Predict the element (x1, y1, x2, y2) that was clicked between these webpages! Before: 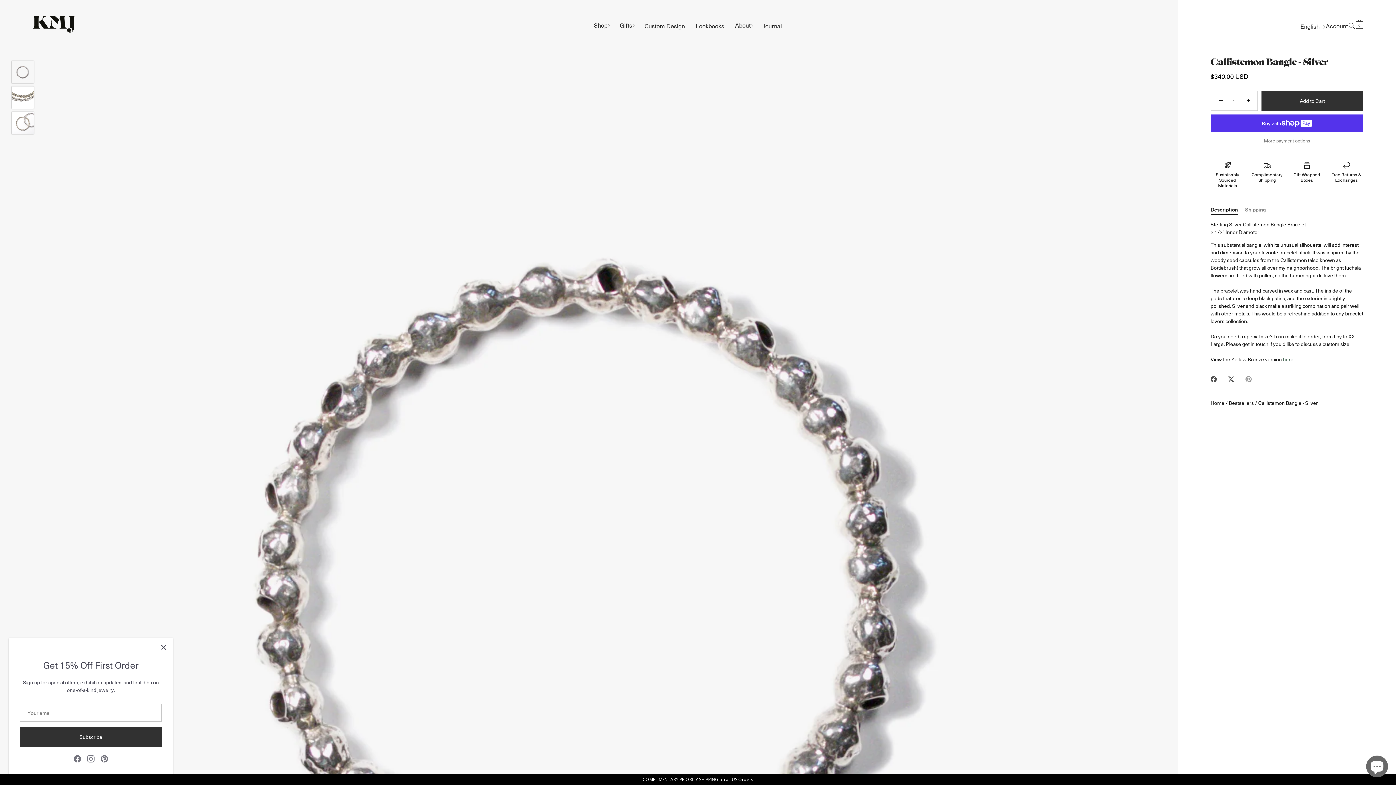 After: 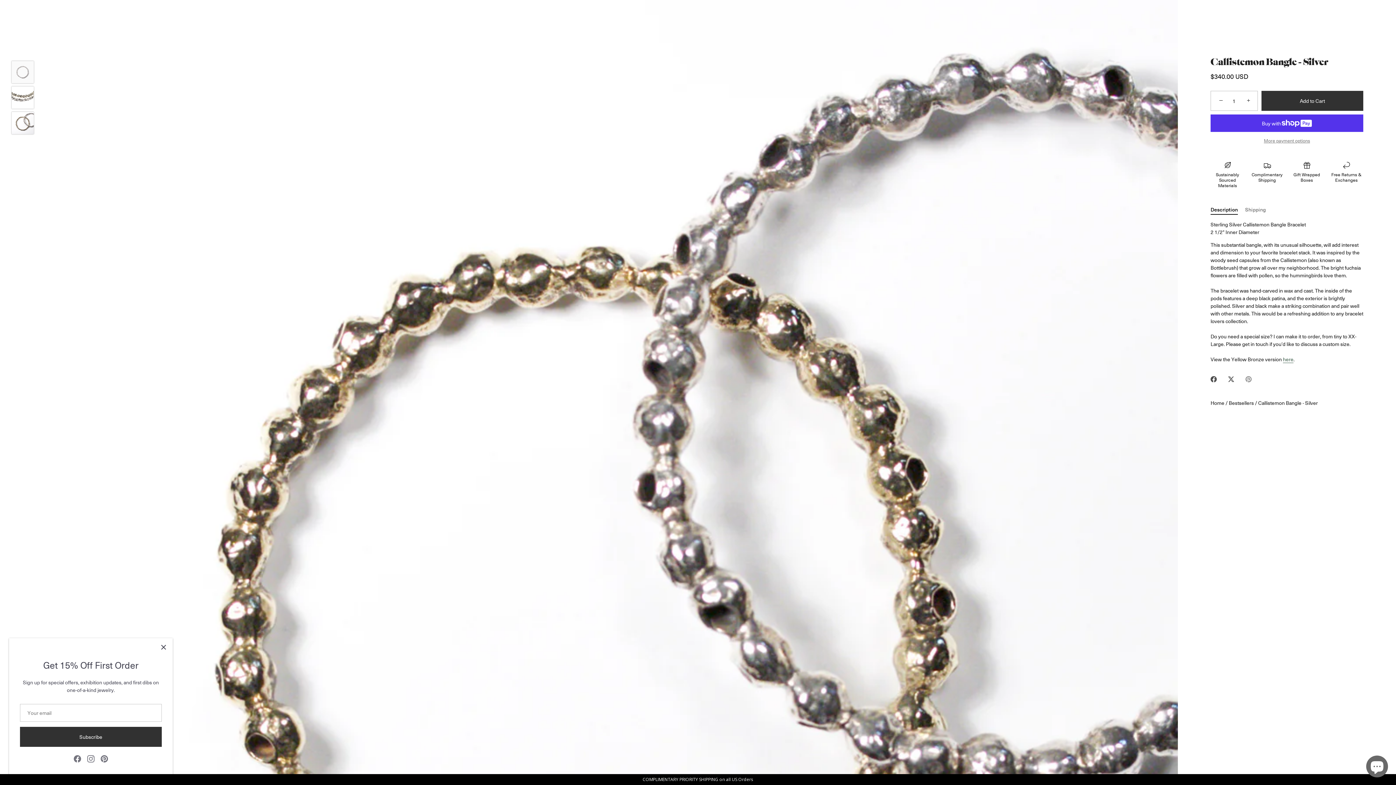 Action: label: Callistemon Bangle - Silver | Kirsten Muenster Jewelry bbox: (11, 111, 34, 134)